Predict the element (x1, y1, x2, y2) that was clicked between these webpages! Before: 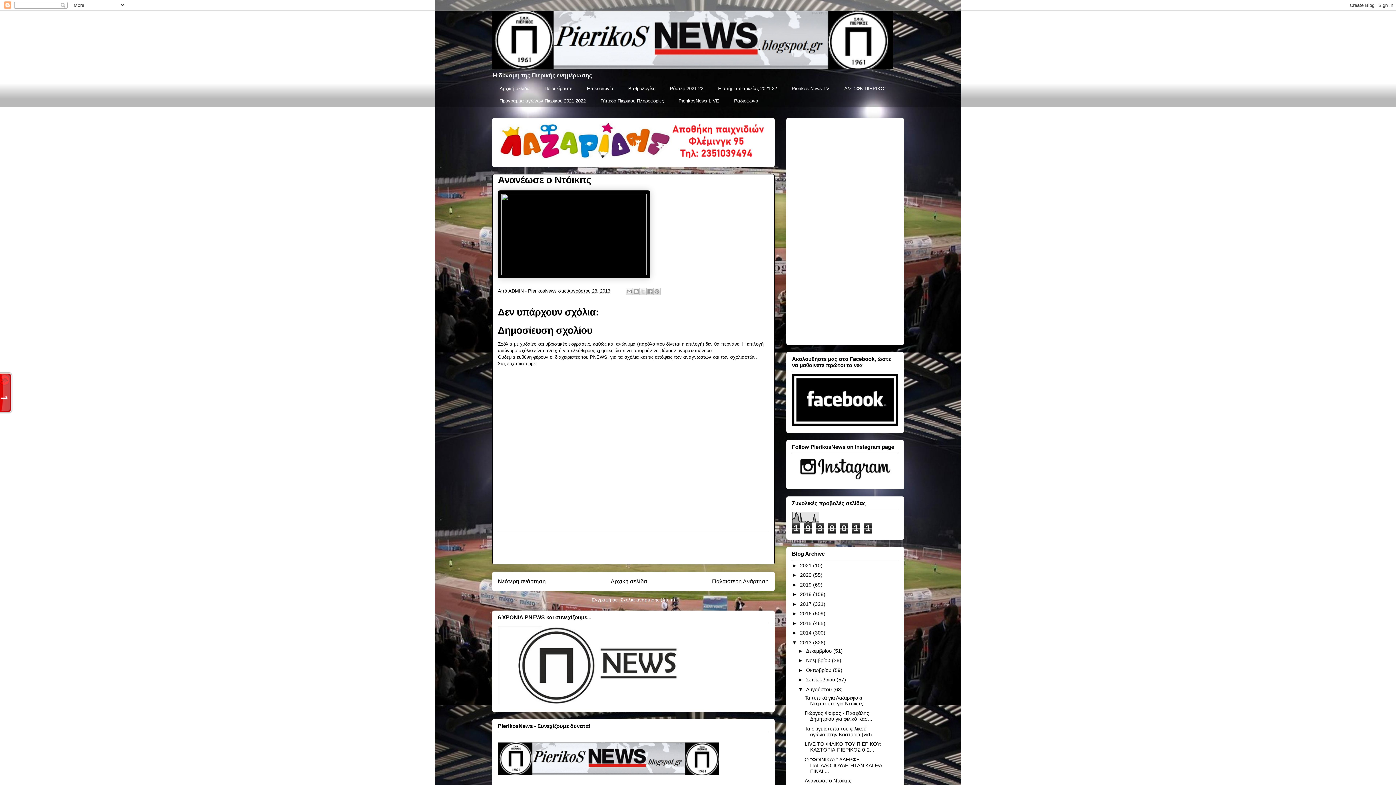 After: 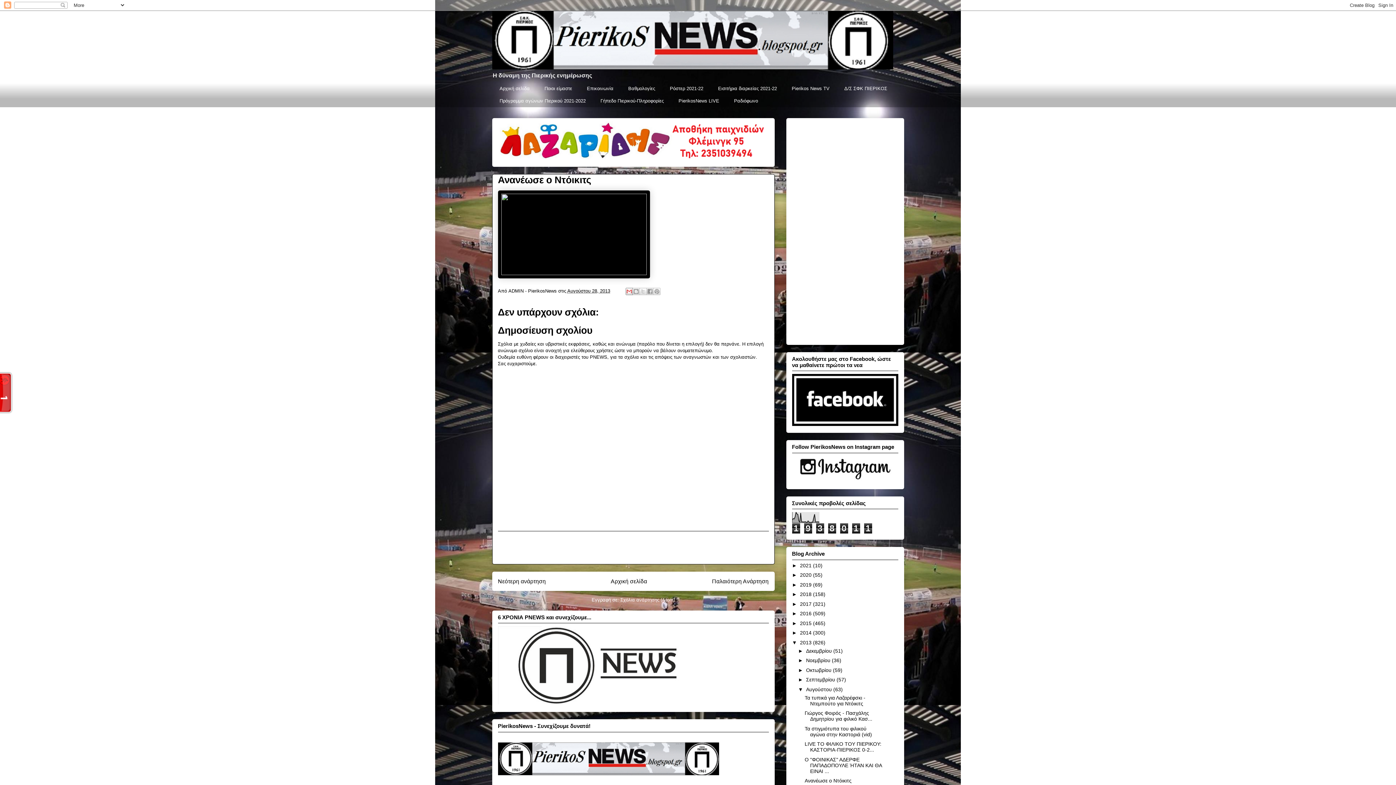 Action: bbox: (625, 287, 632, 295) label: Αποστολή με μήνυμα ηλεκτρονικού ταχυδρομείου